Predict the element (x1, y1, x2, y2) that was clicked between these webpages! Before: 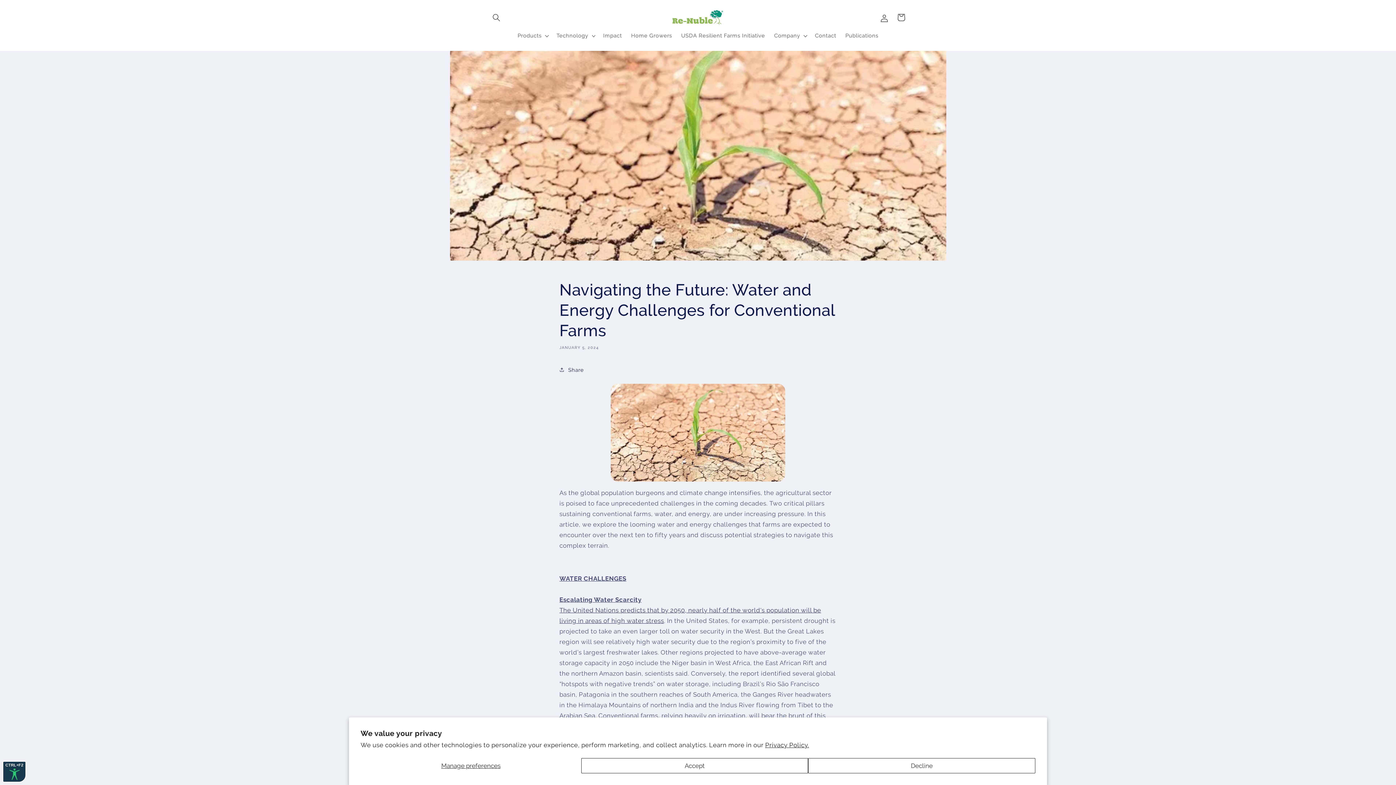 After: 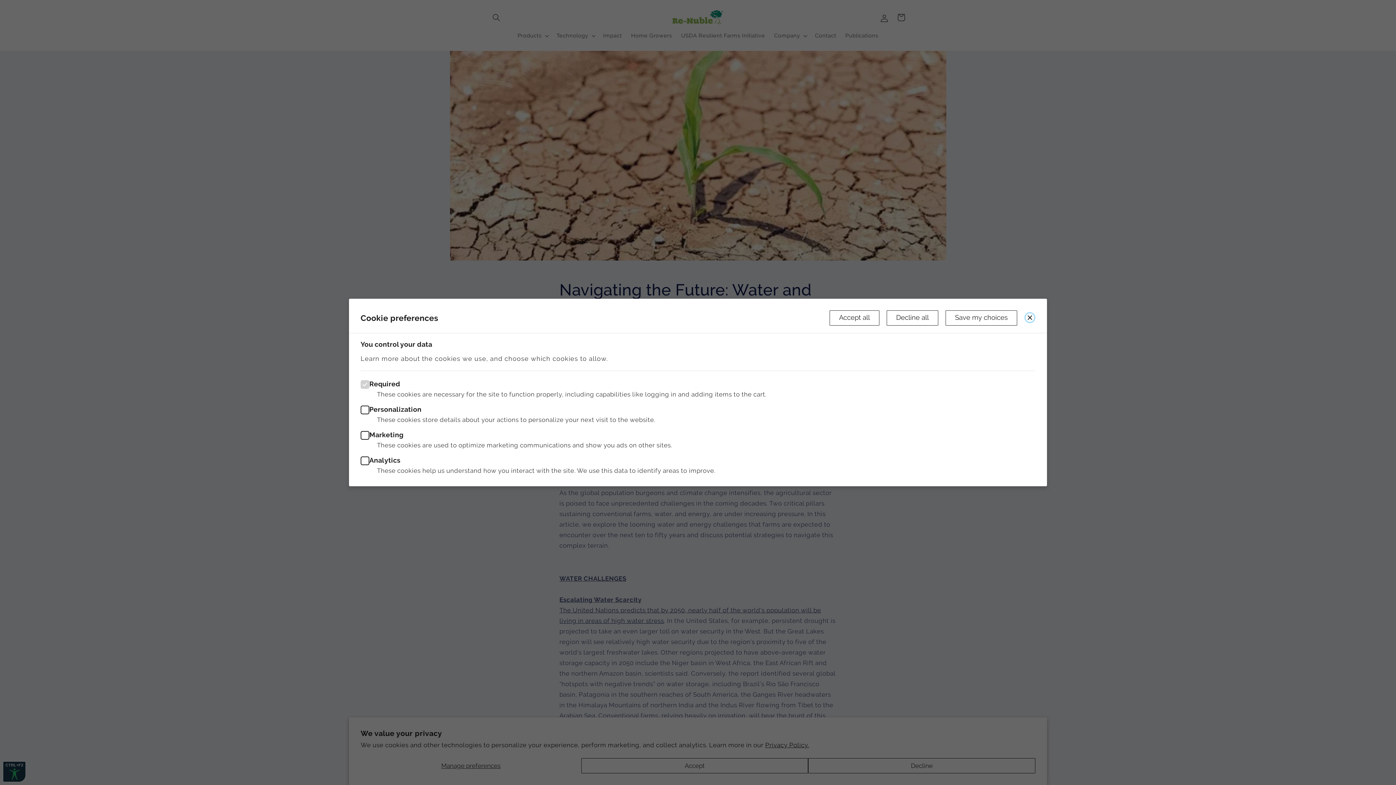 Action: bbox: (360, 758, 581, 773) label: Manage preferences